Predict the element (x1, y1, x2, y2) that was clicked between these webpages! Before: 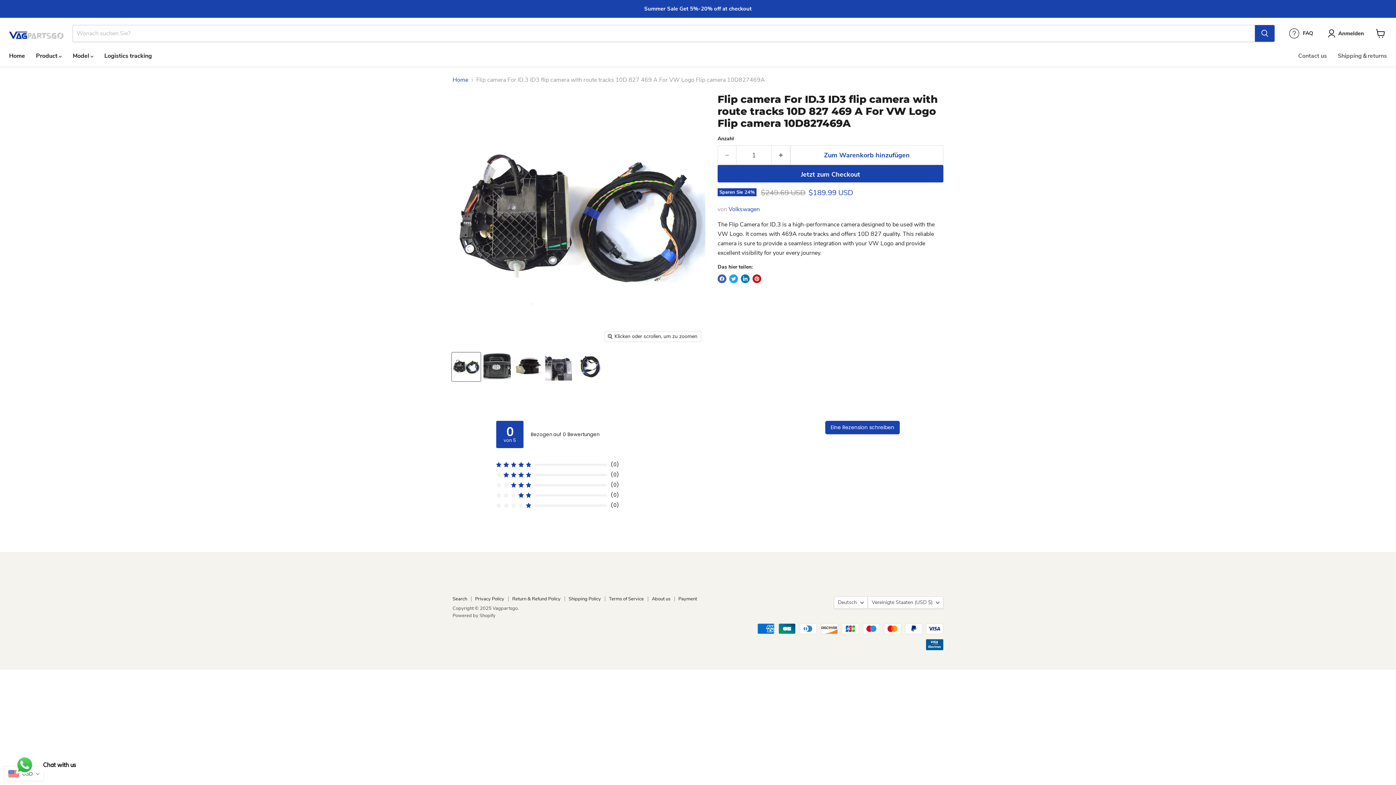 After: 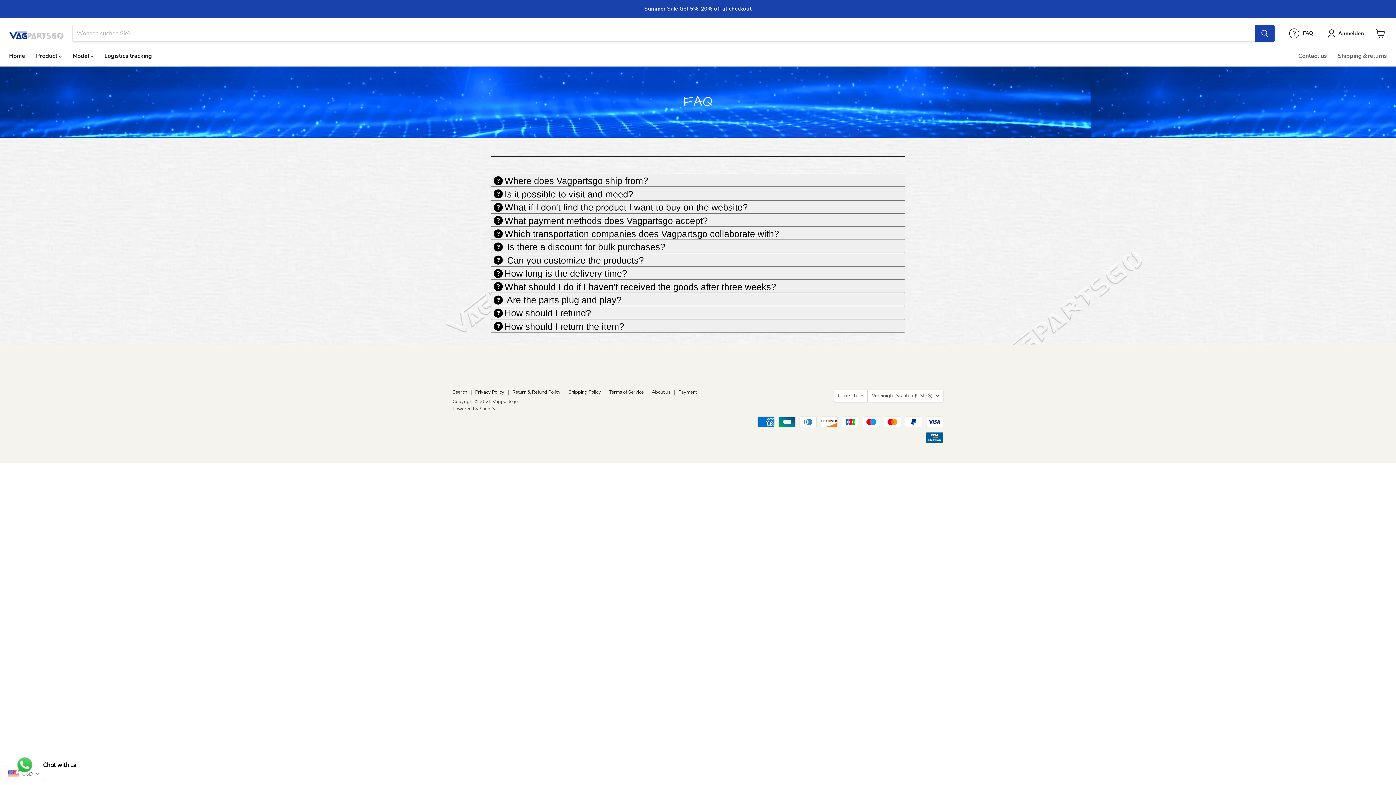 Action: label: FAQ bbox: (1289, 28, 1313, 38)